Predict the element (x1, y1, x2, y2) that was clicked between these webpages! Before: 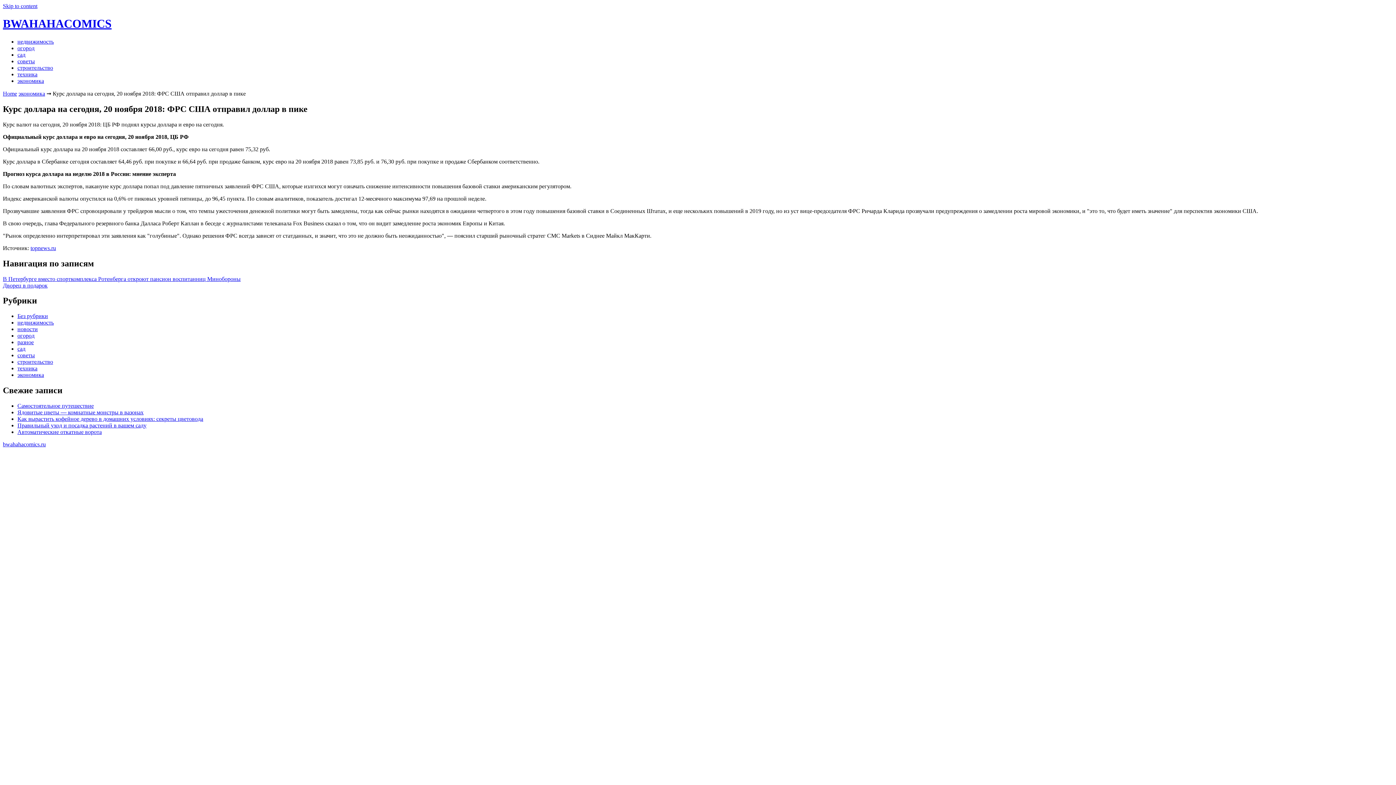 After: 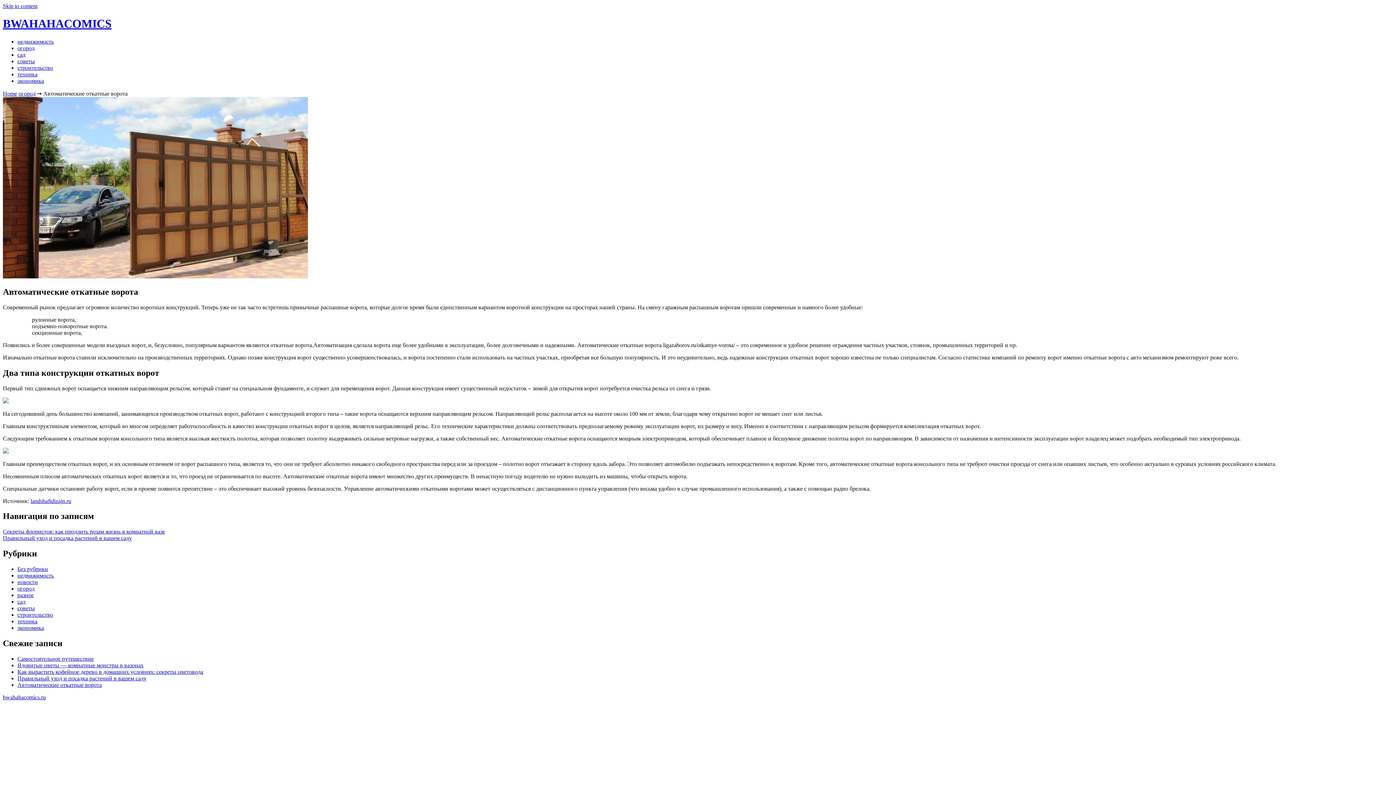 Action: bbox: (17, 429, 101, 435) label: Автоматические откатные ворота